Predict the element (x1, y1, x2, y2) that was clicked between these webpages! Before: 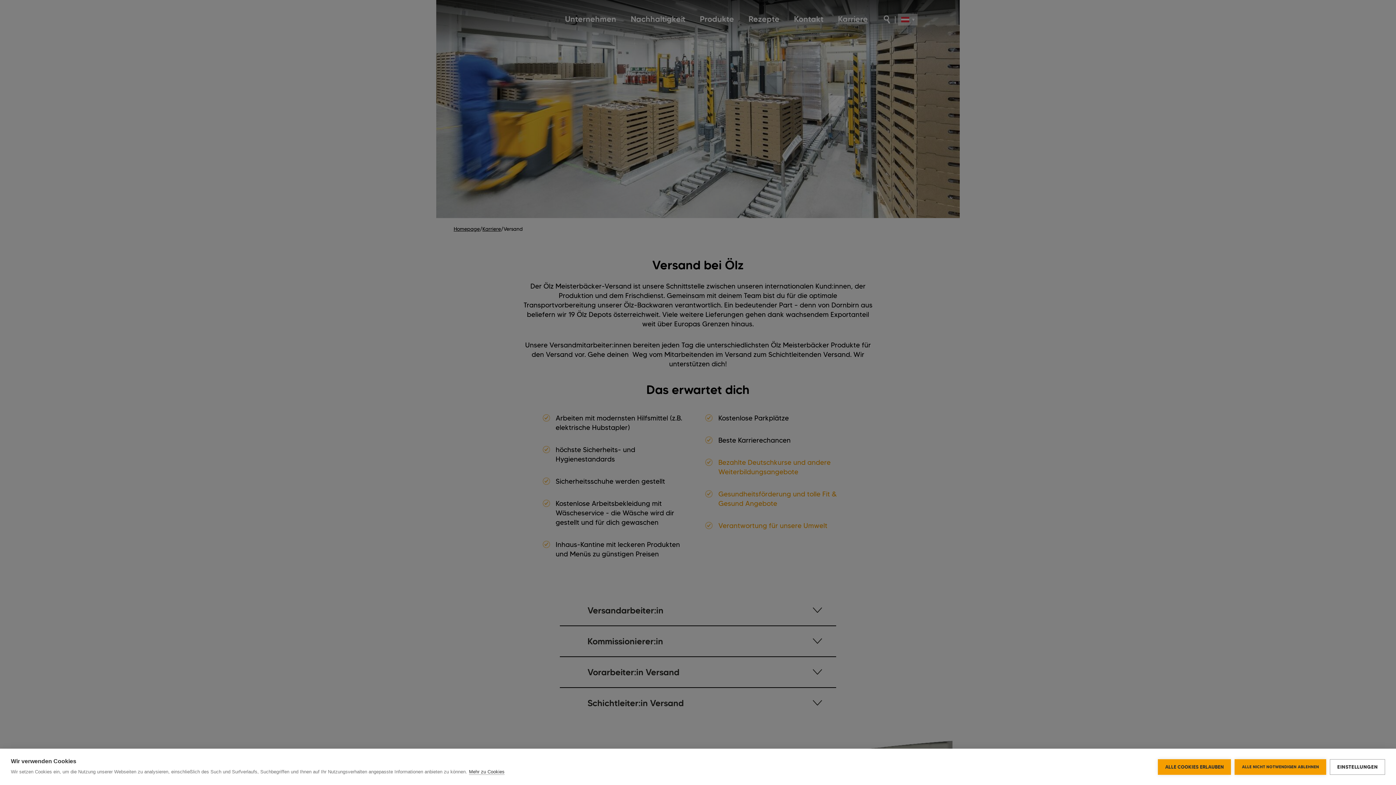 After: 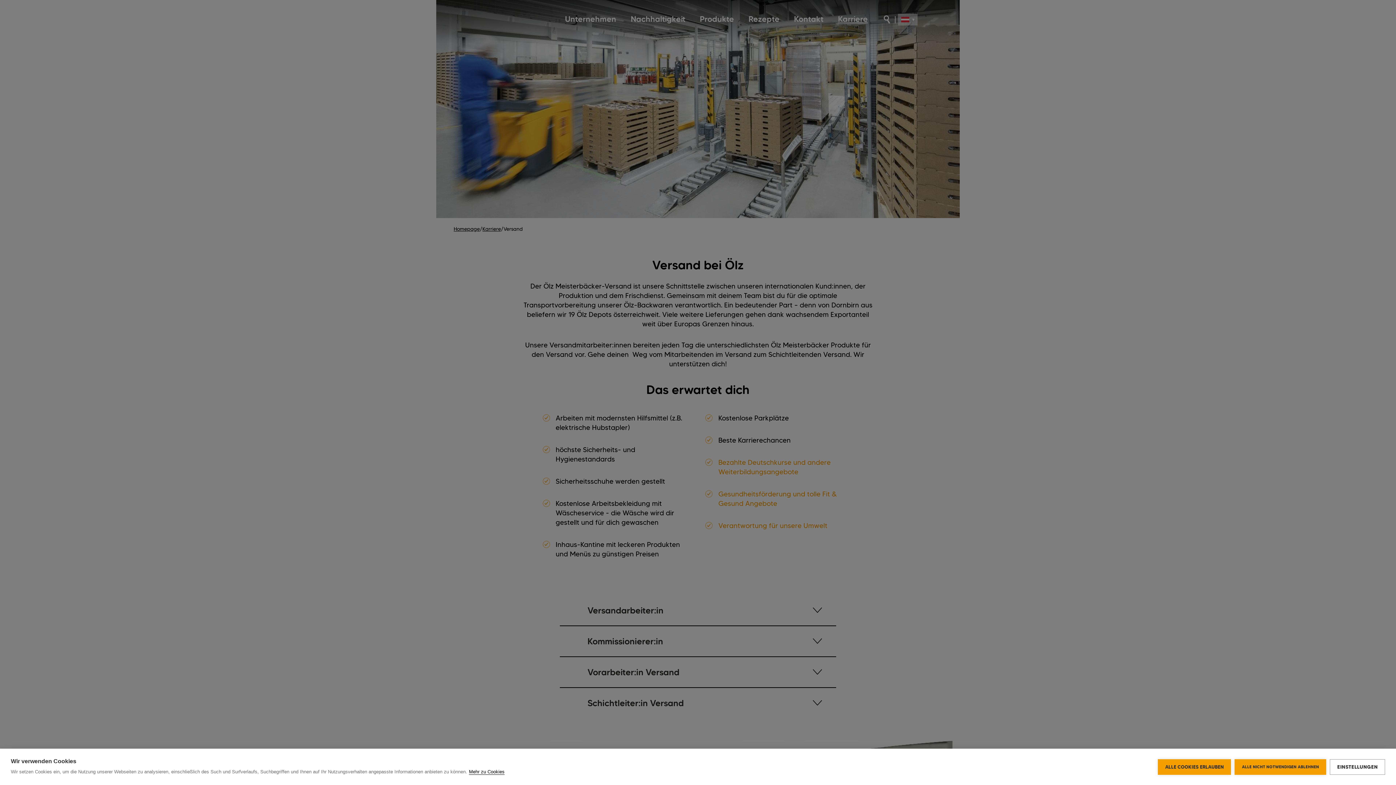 Action: label: Mehr zu Cookies bbox: (469, 769, 504, 775)